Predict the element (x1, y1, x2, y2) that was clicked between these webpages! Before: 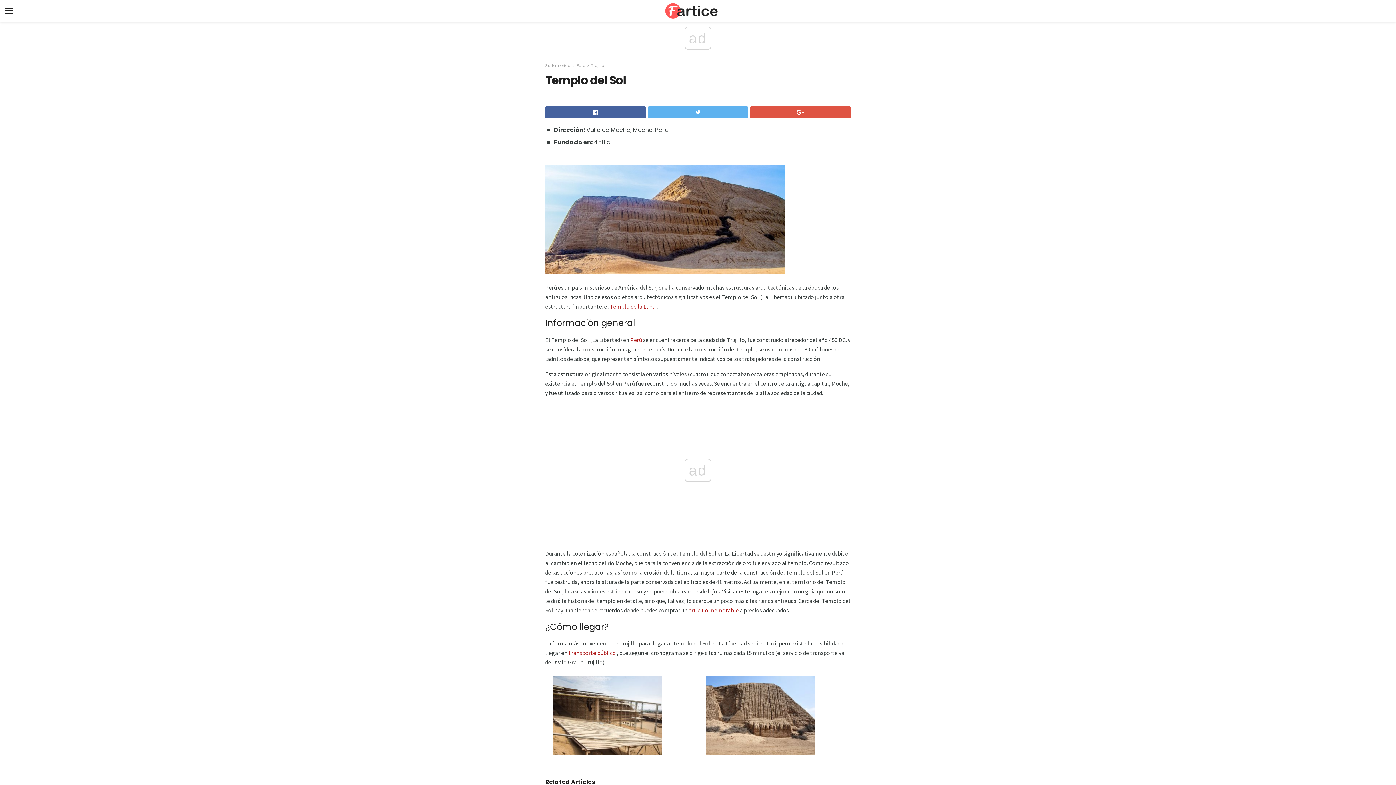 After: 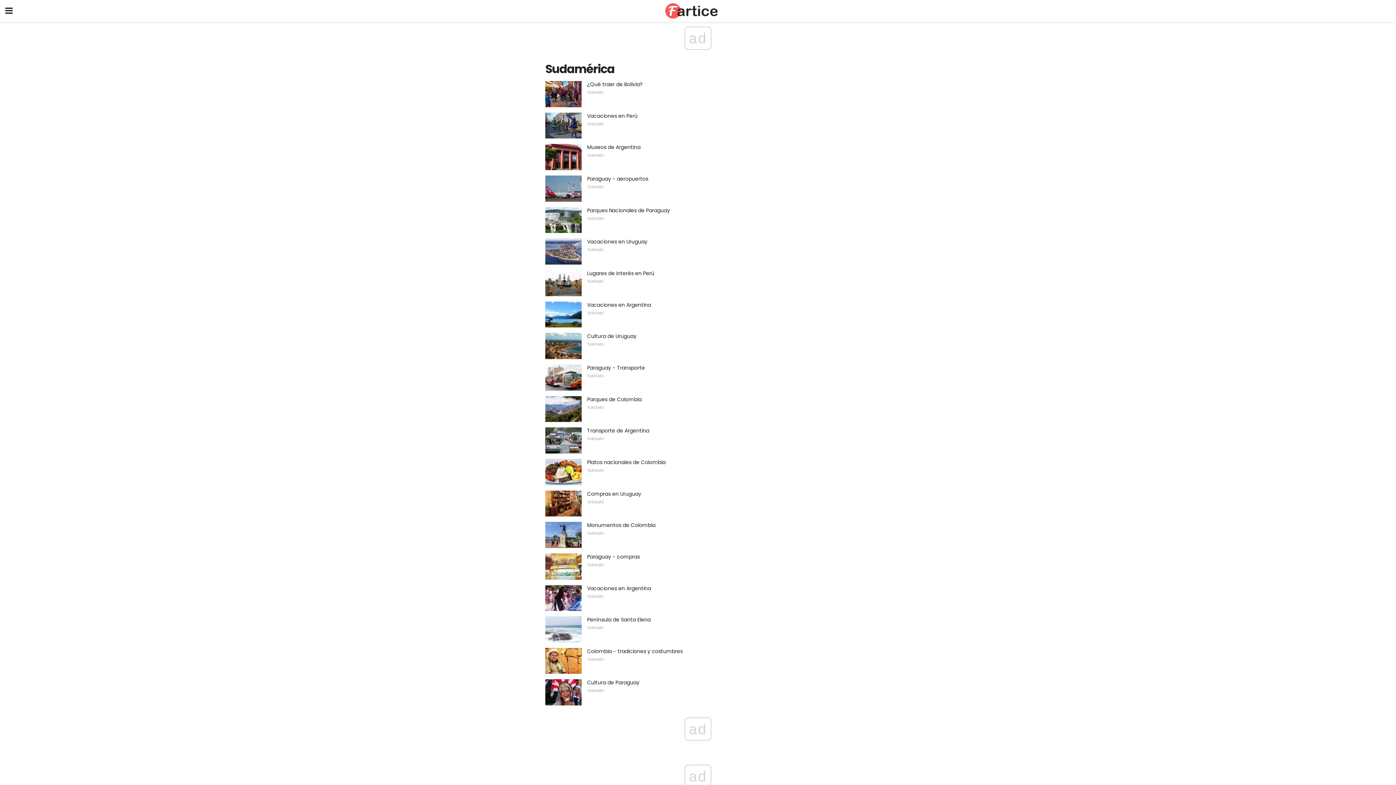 Action: bbox: (545, 62, 570, 68) label: Sudamérica